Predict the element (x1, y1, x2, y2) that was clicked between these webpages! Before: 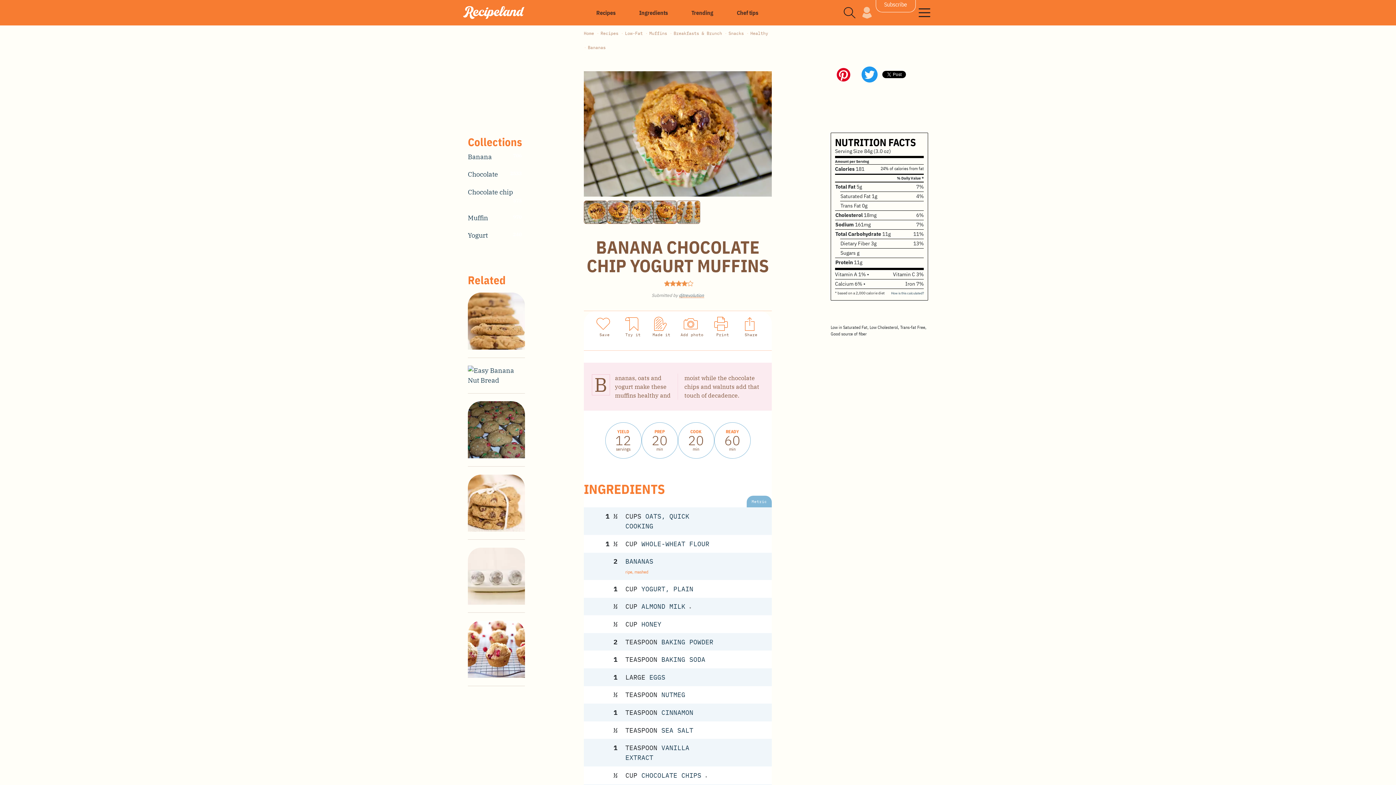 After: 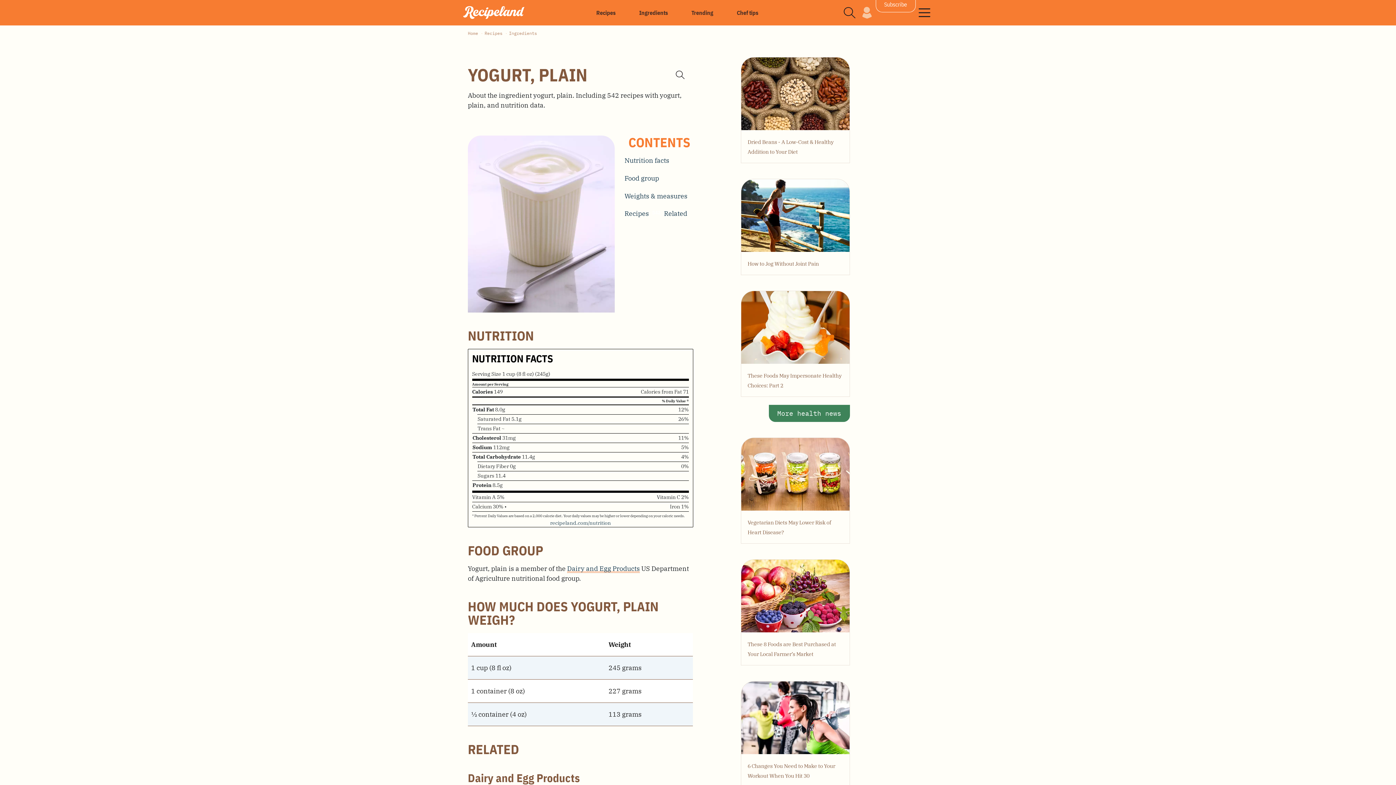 Action: bbox: (641, 585, 693, 593) label: YOGURT, PLAIN